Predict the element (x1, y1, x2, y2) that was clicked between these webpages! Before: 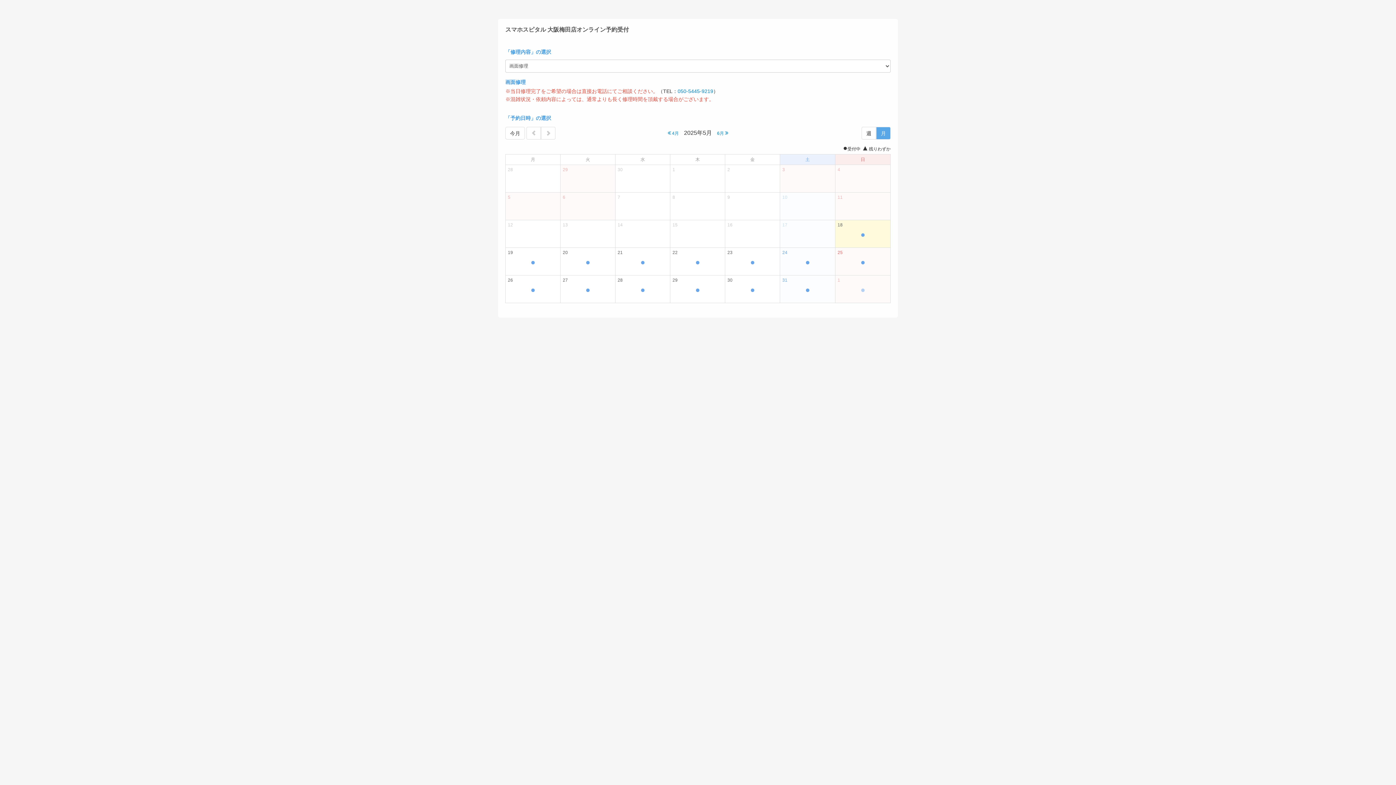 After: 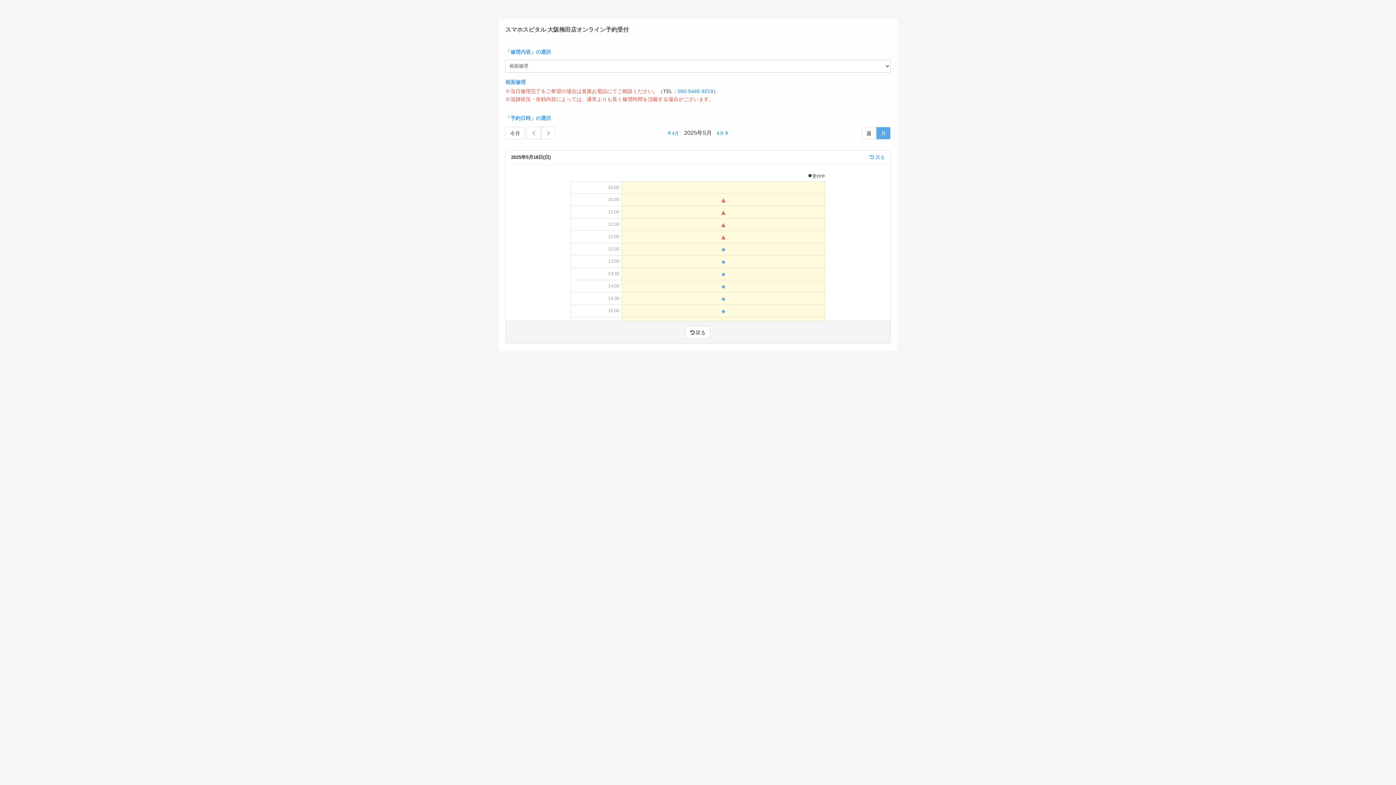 Action: bbox: (835, 220, 890, 247) label: 18
●